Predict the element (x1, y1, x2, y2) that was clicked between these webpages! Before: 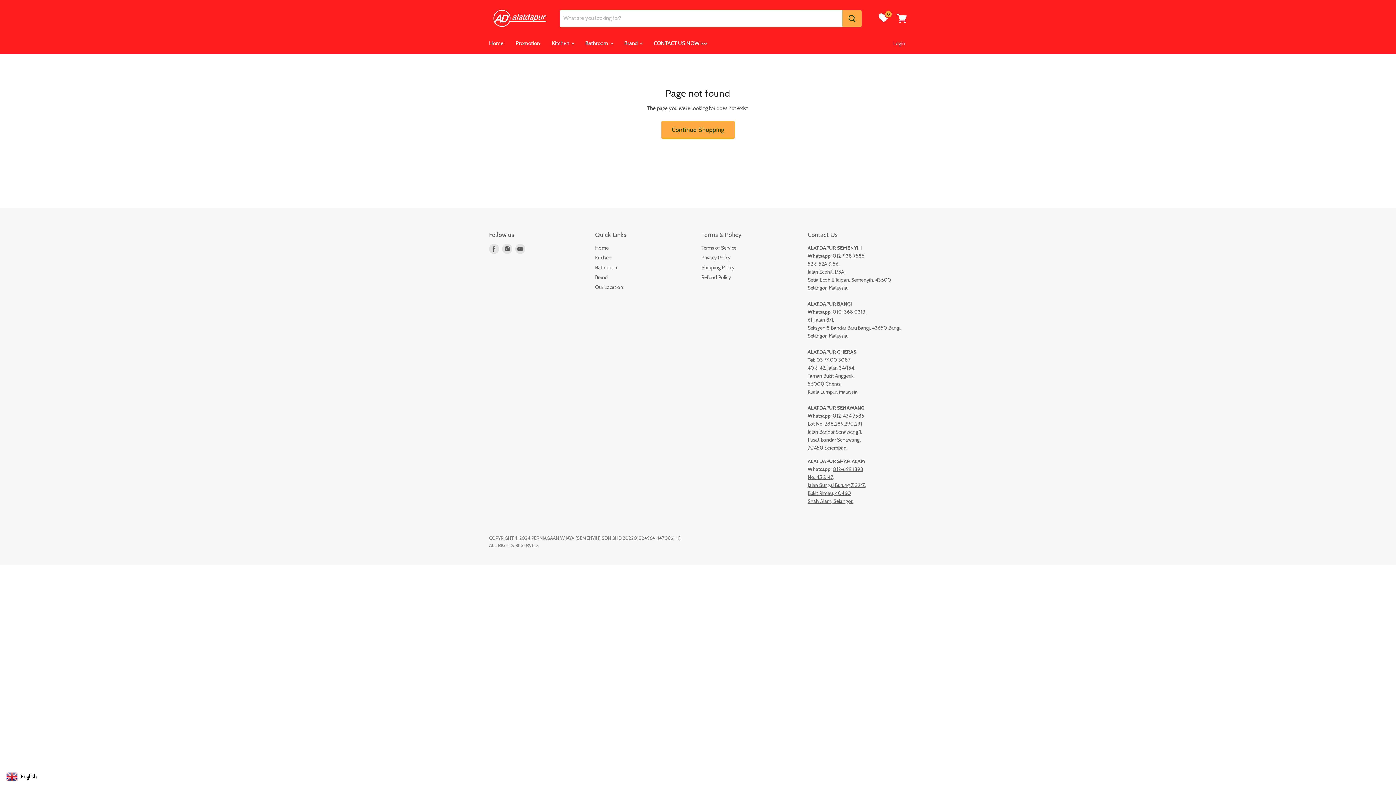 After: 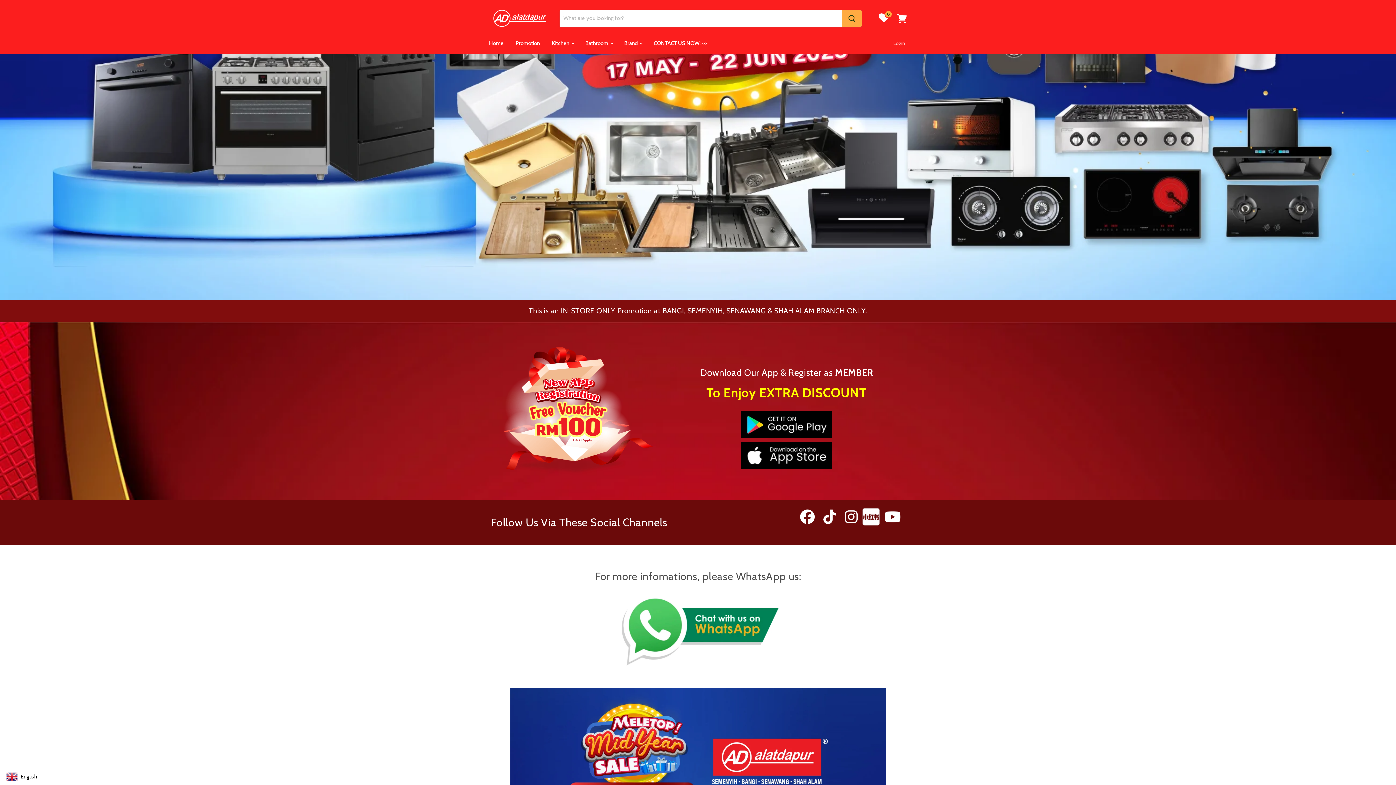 Action: label: Promotion bbox: (510, 36, 545, 51)